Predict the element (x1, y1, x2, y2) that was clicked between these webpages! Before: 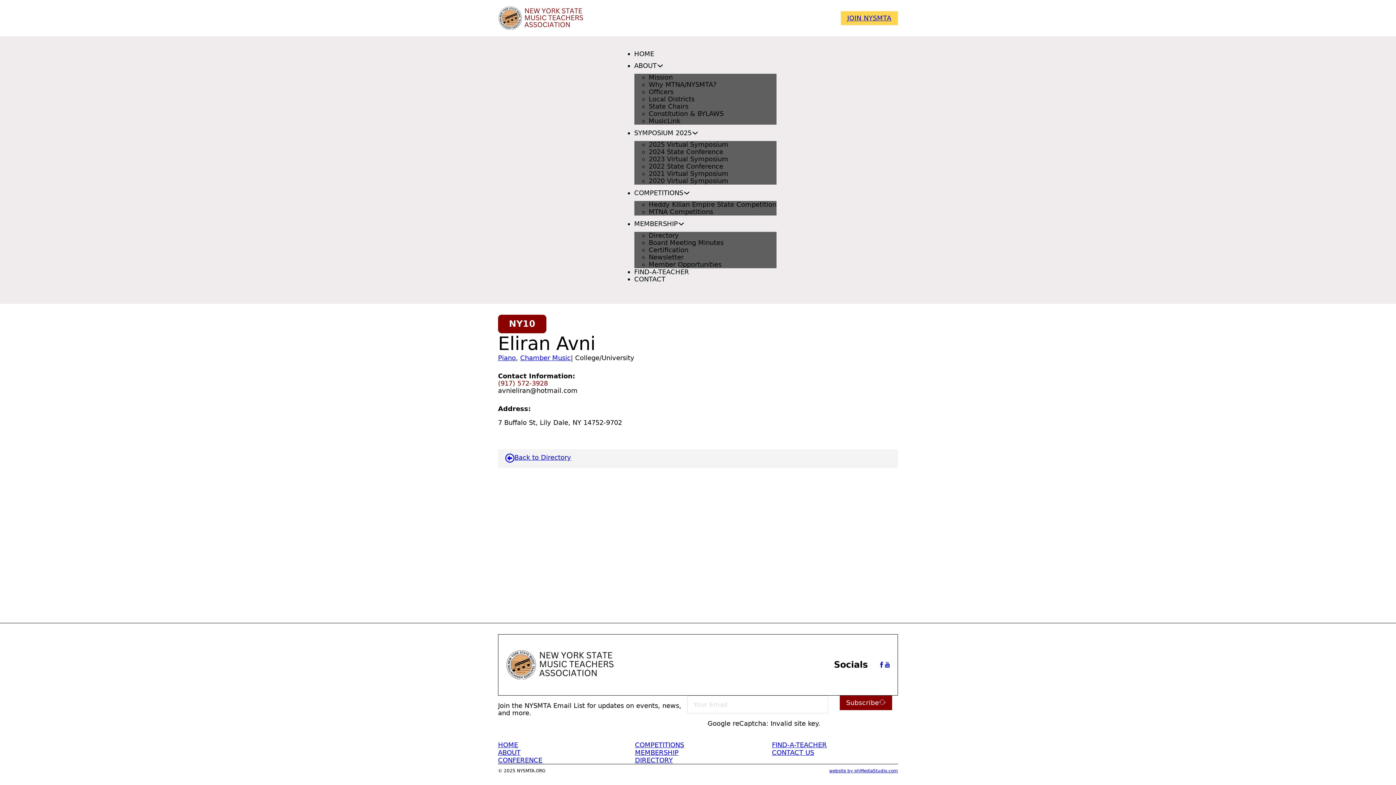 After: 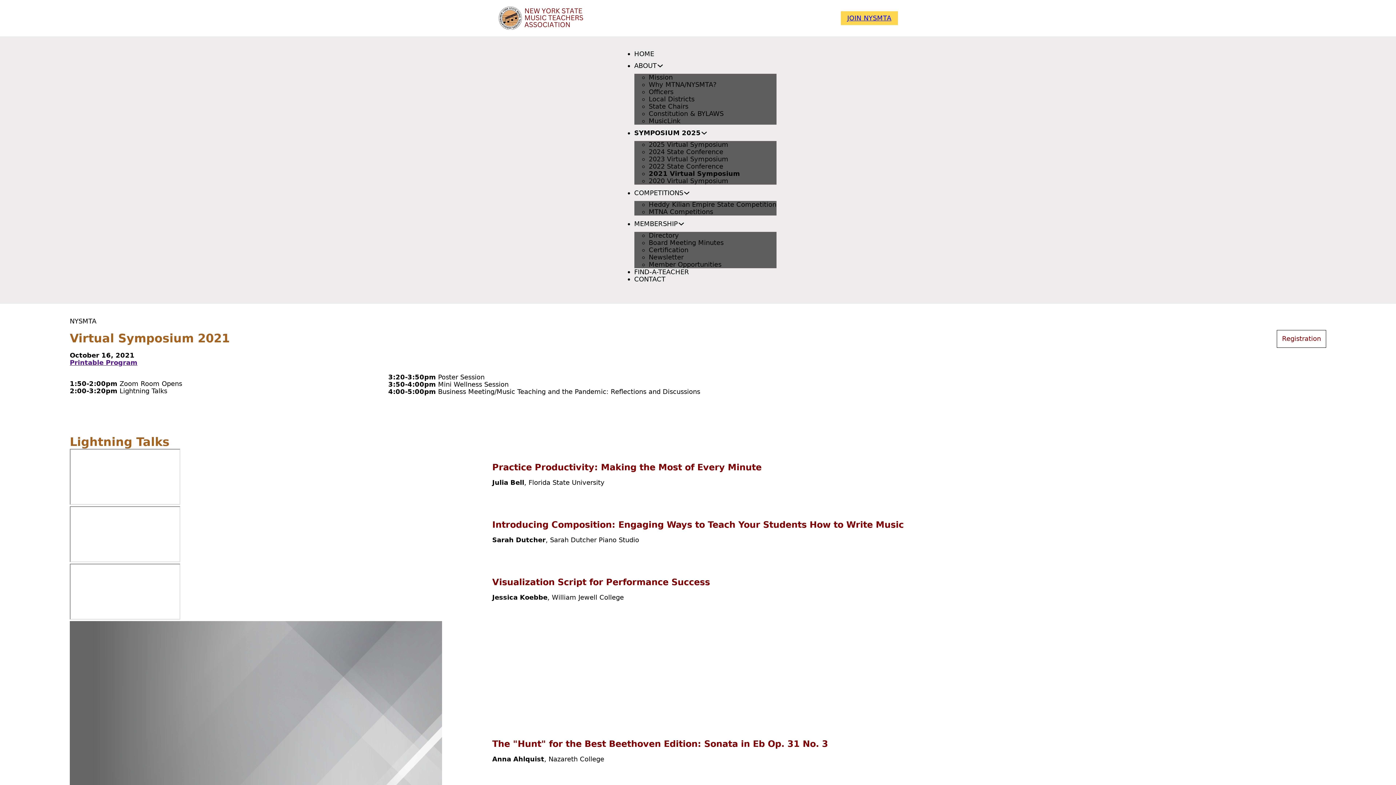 Action: bbox: (648, 169, 728, 177) label: 2021 Virtual Symposium